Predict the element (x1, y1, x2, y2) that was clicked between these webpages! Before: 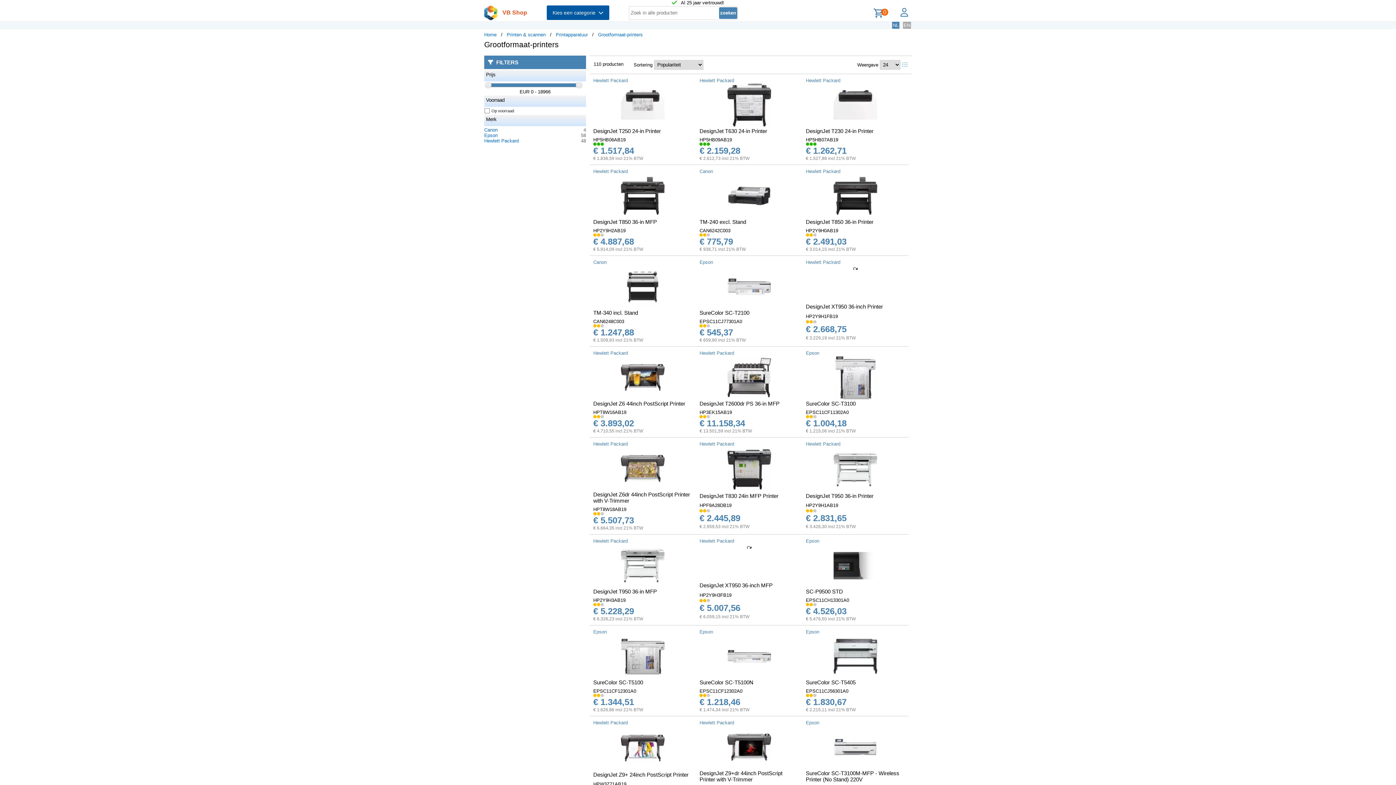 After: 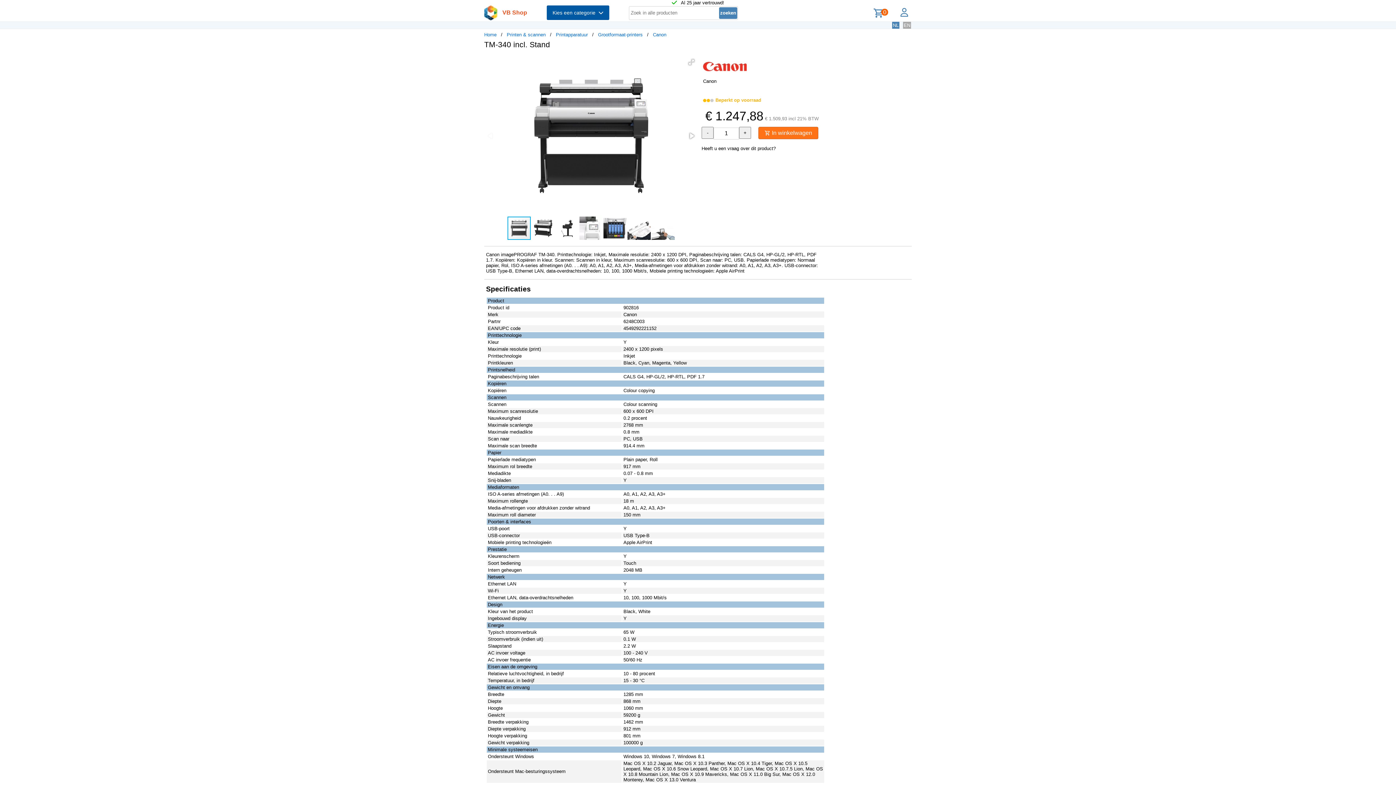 Action: label: TM-340 incl. Stand bbox: (593, 309, 638, 316)